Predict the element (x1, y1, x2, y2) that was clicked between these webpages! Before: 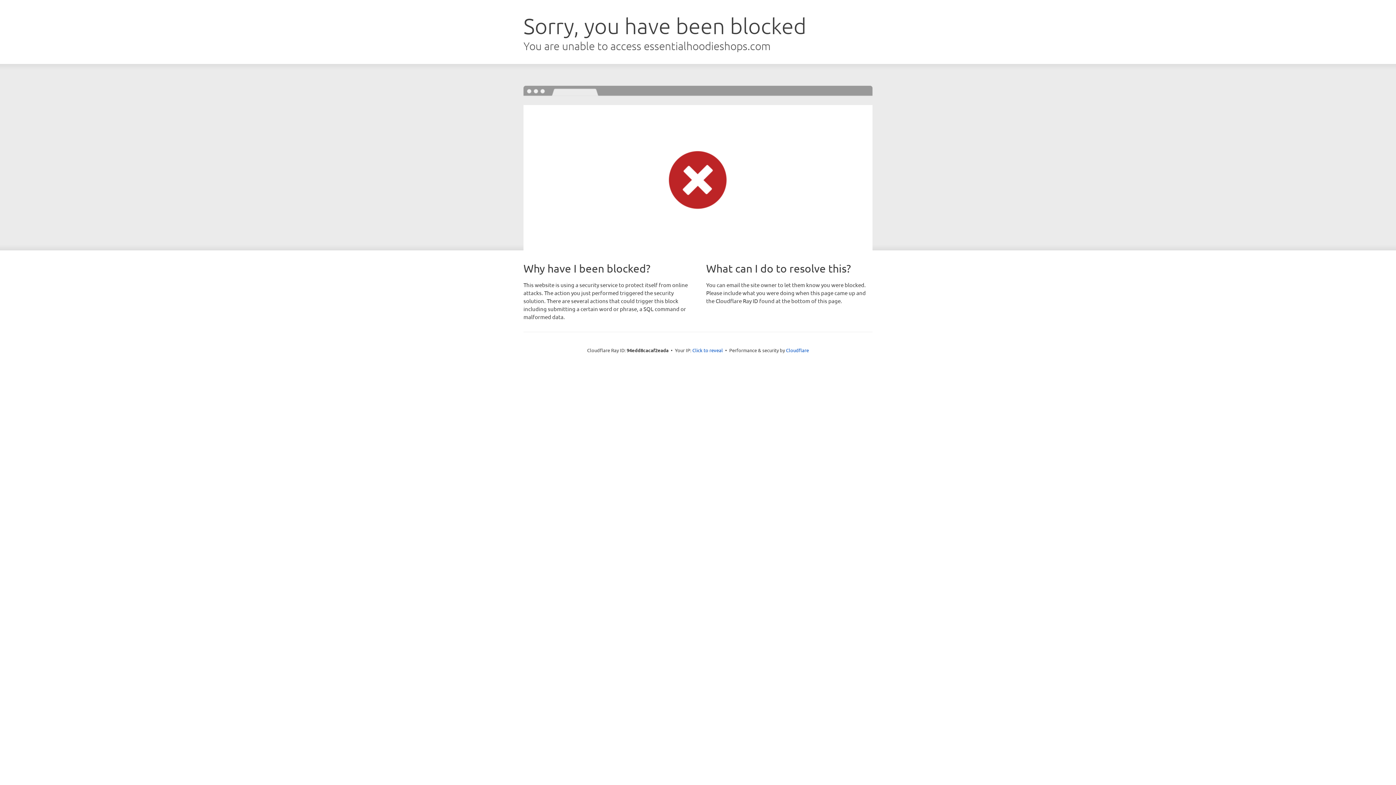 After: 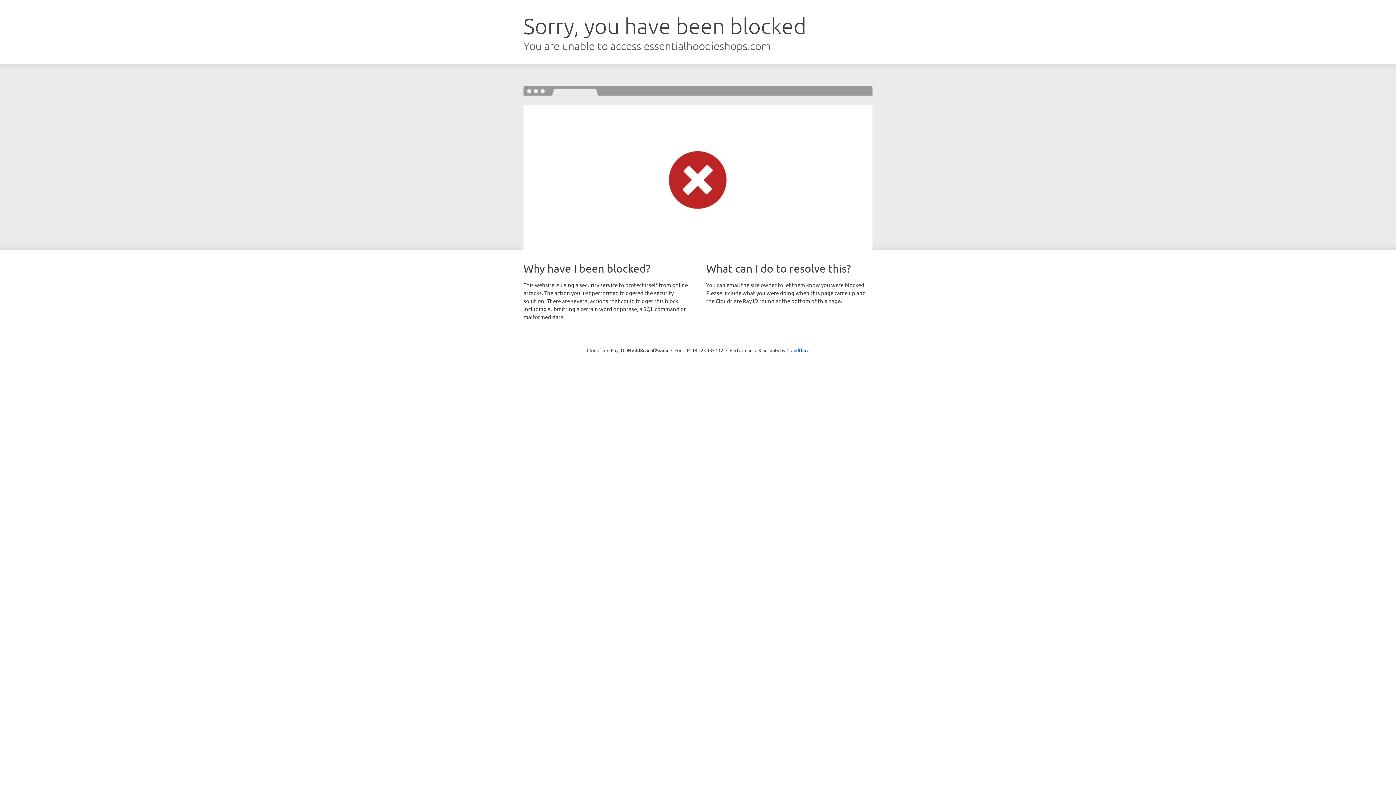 Action: label: Click to reveal bbox: (692, 346, 723, 353)